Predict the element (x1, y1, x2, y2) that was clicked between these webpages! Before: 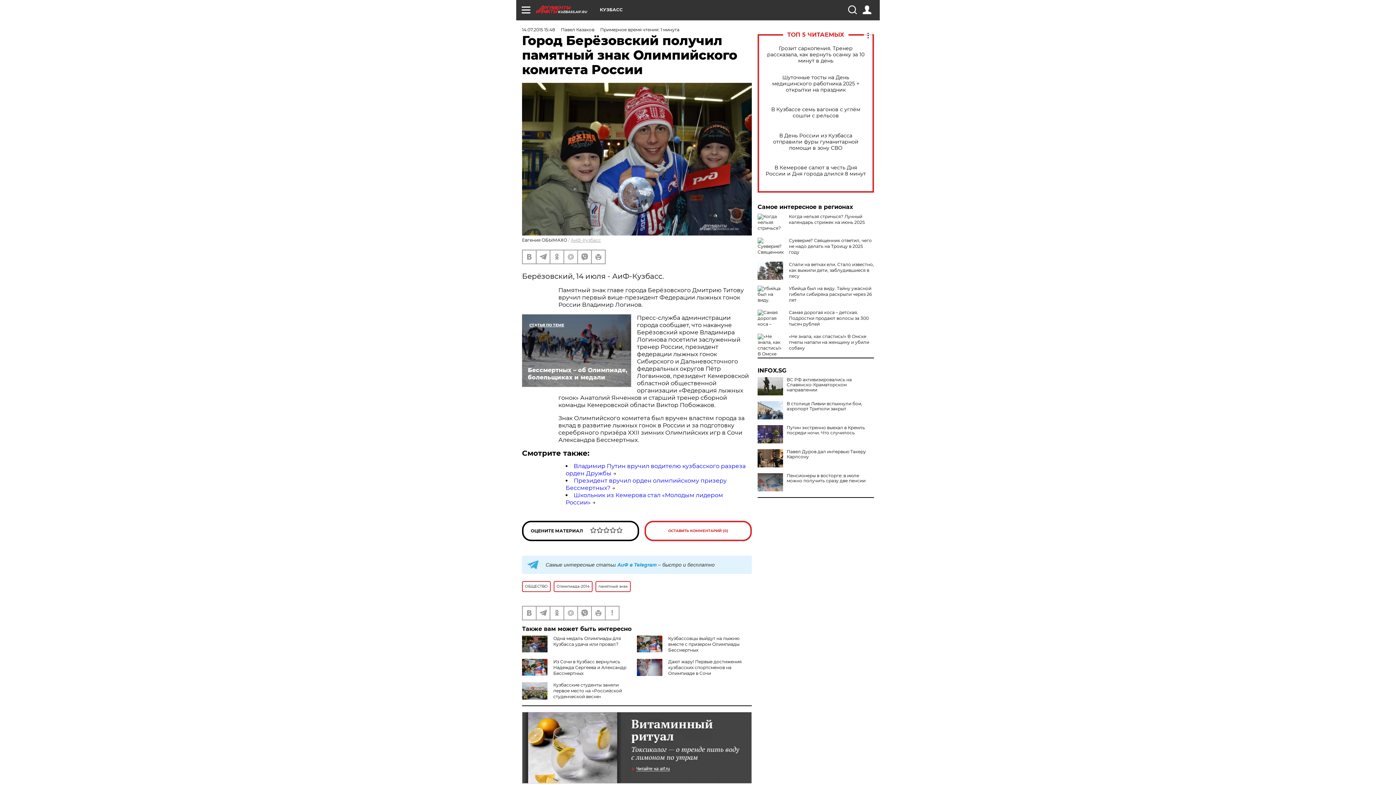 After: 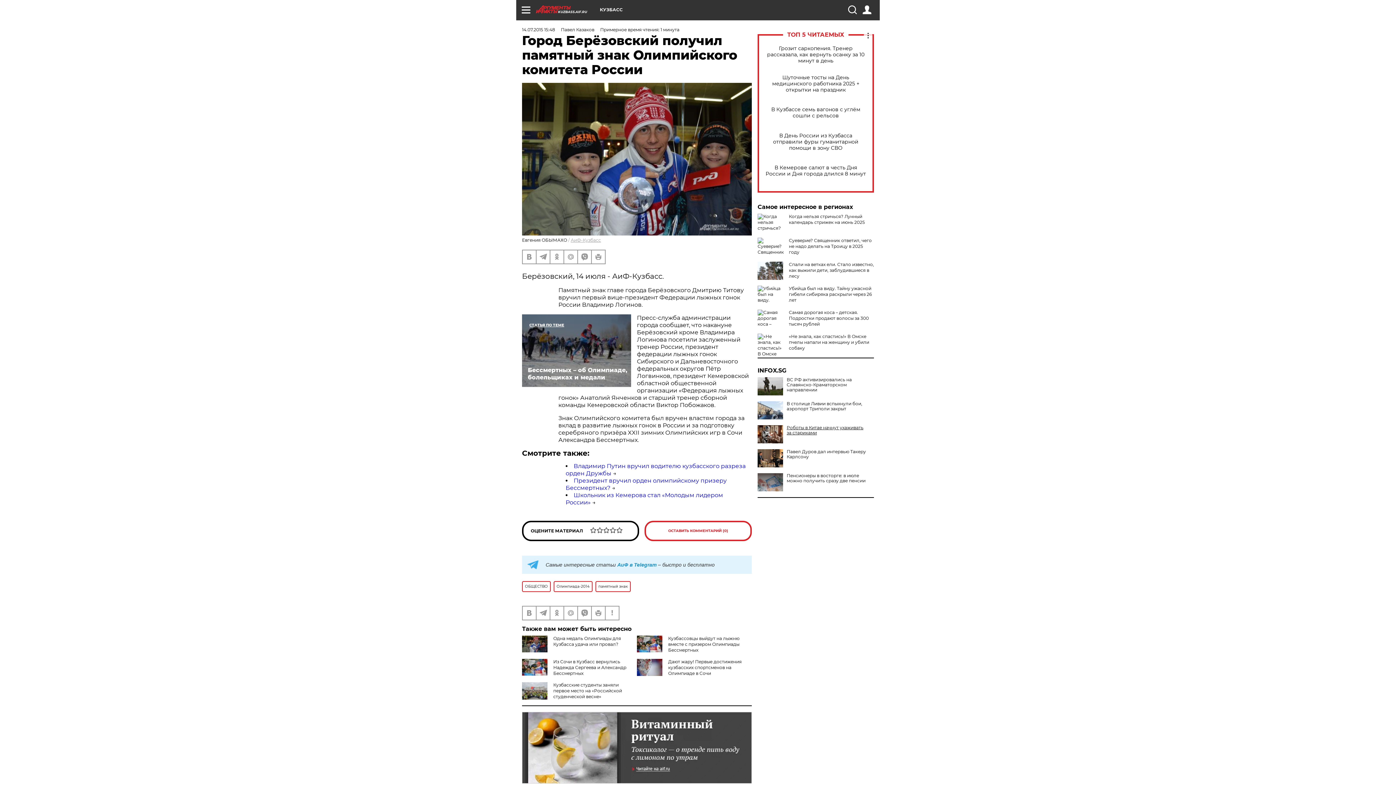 Action: bbox: (757, 425, 874, 435) label: Путин экстренно выехал в Кремль посреди ночи. Что случилось